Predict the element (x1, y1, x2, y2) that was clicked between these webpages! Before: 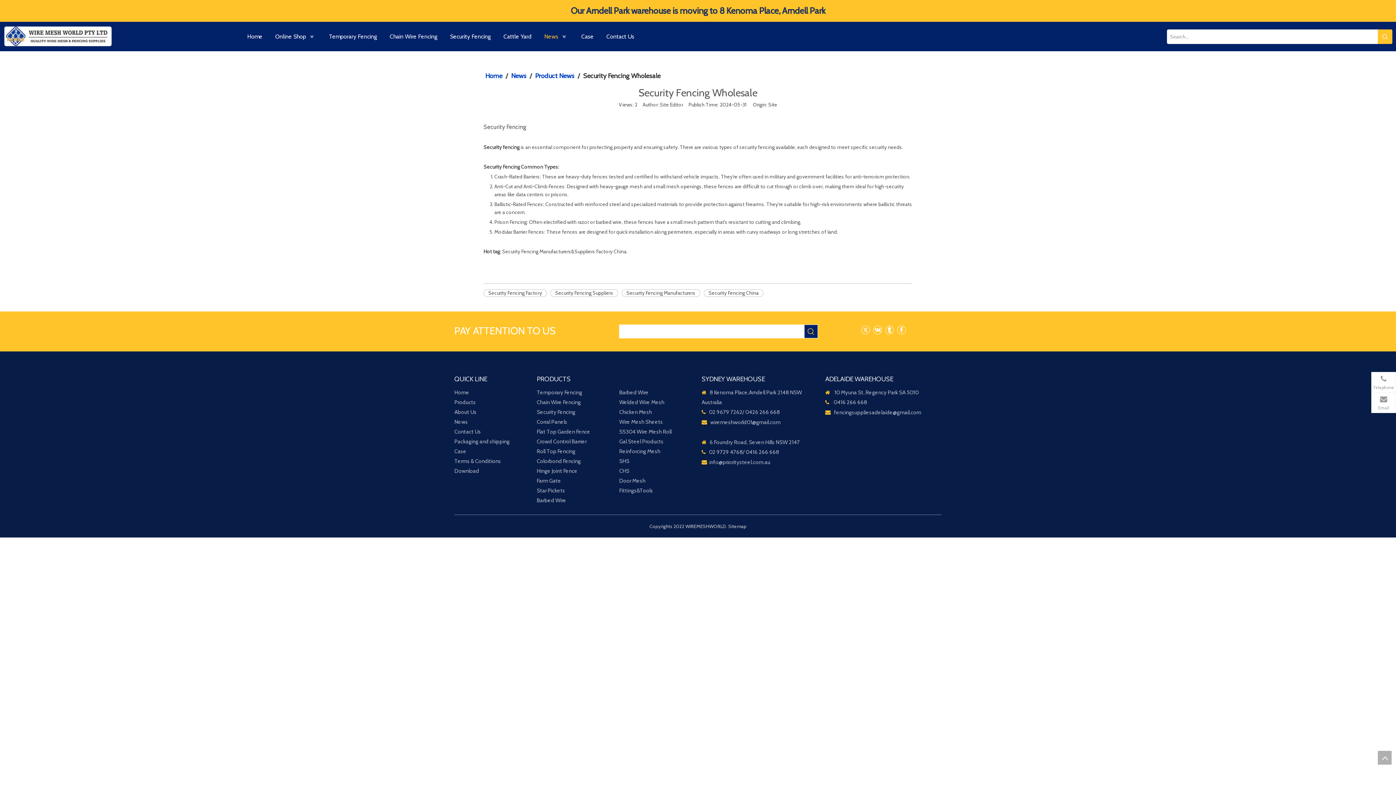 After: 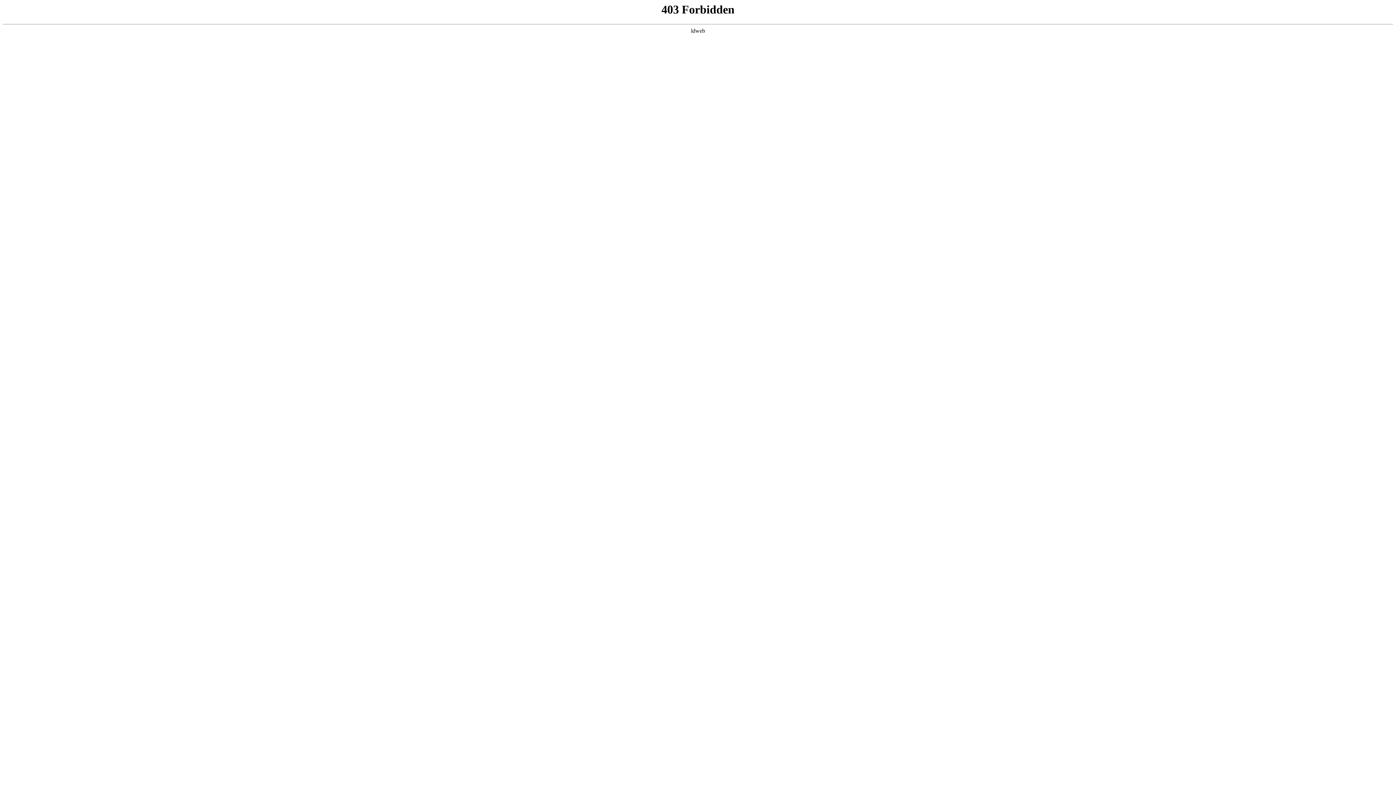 Action: label: Download bbox: (454, 468, 479, 474)